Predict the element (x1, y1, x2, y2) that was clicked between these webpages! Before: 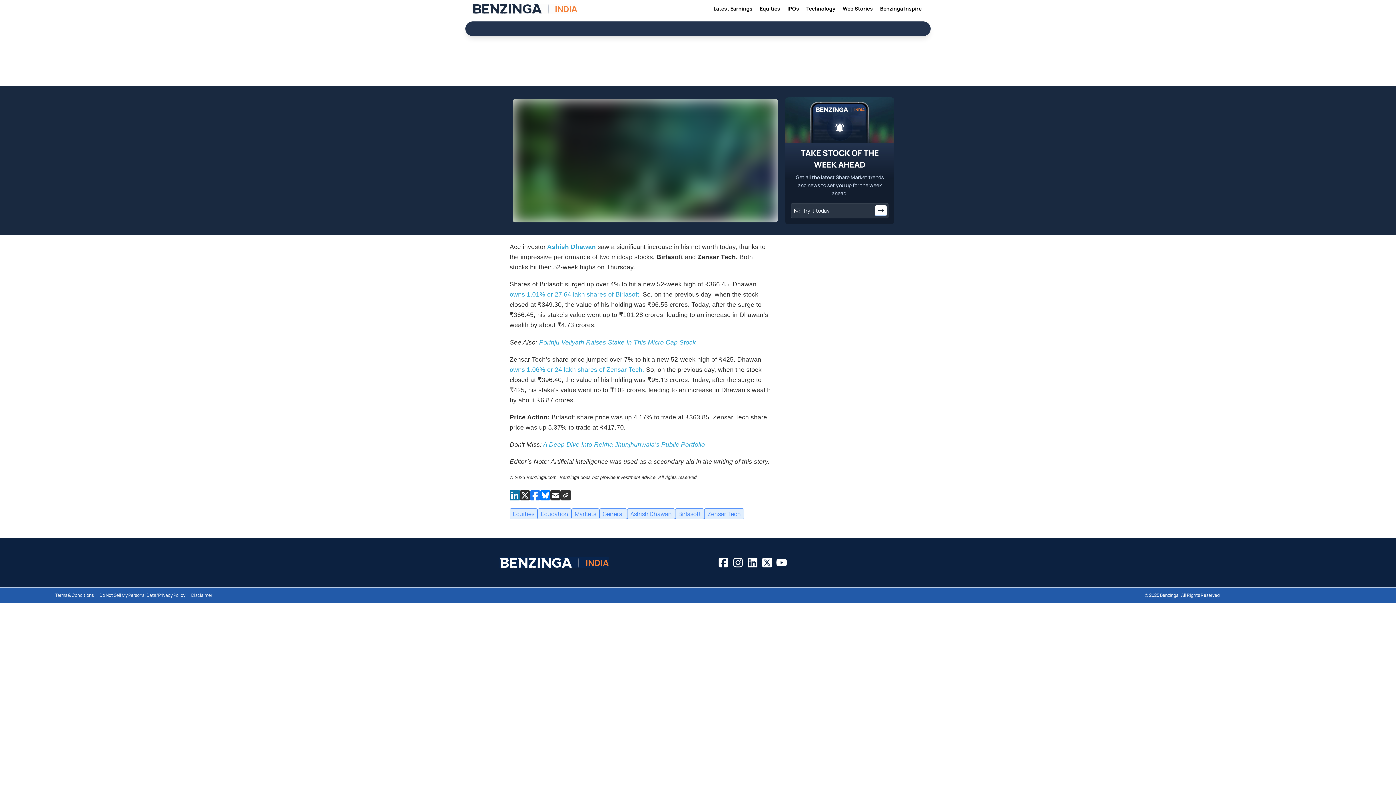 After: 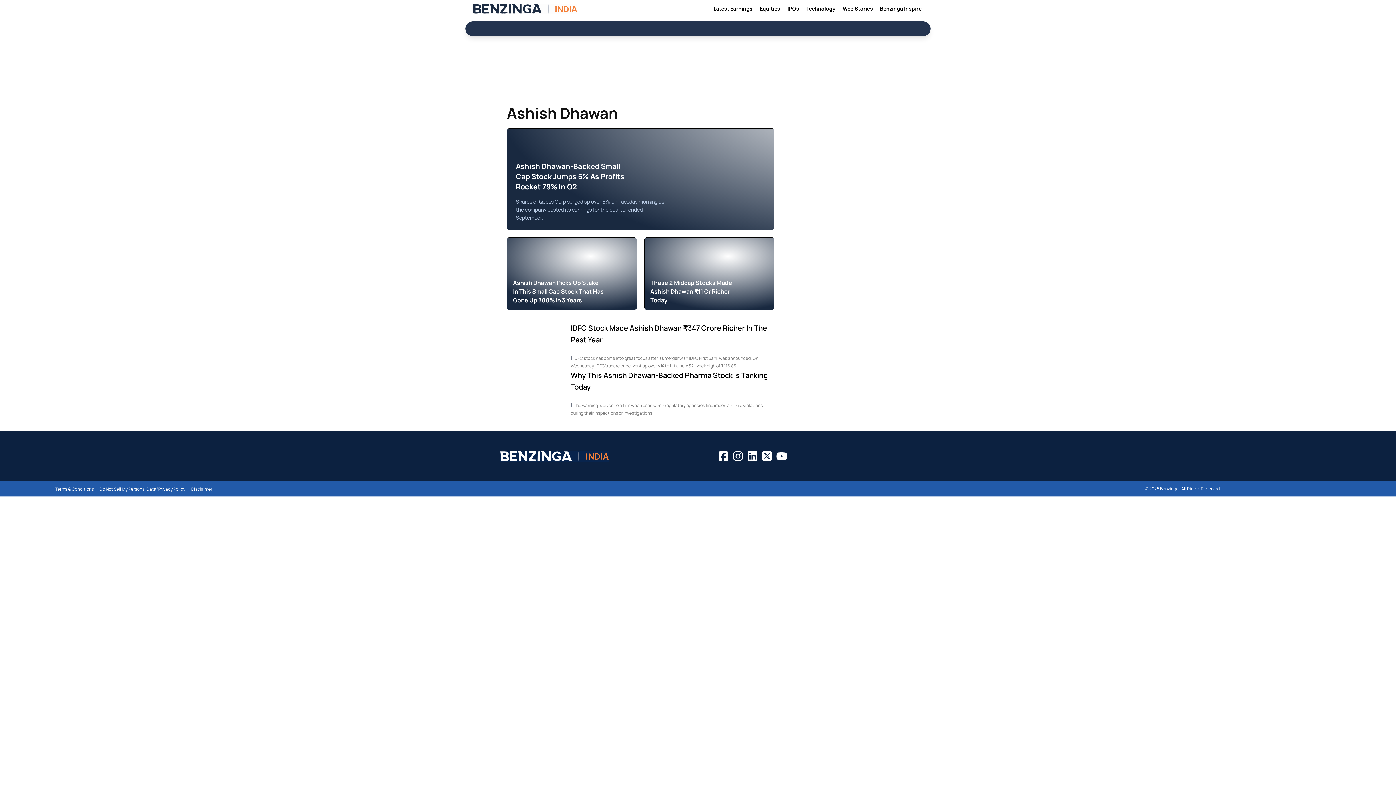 Action: bbox: (545, 243, 596, 250) label:  Ashish Dhawan